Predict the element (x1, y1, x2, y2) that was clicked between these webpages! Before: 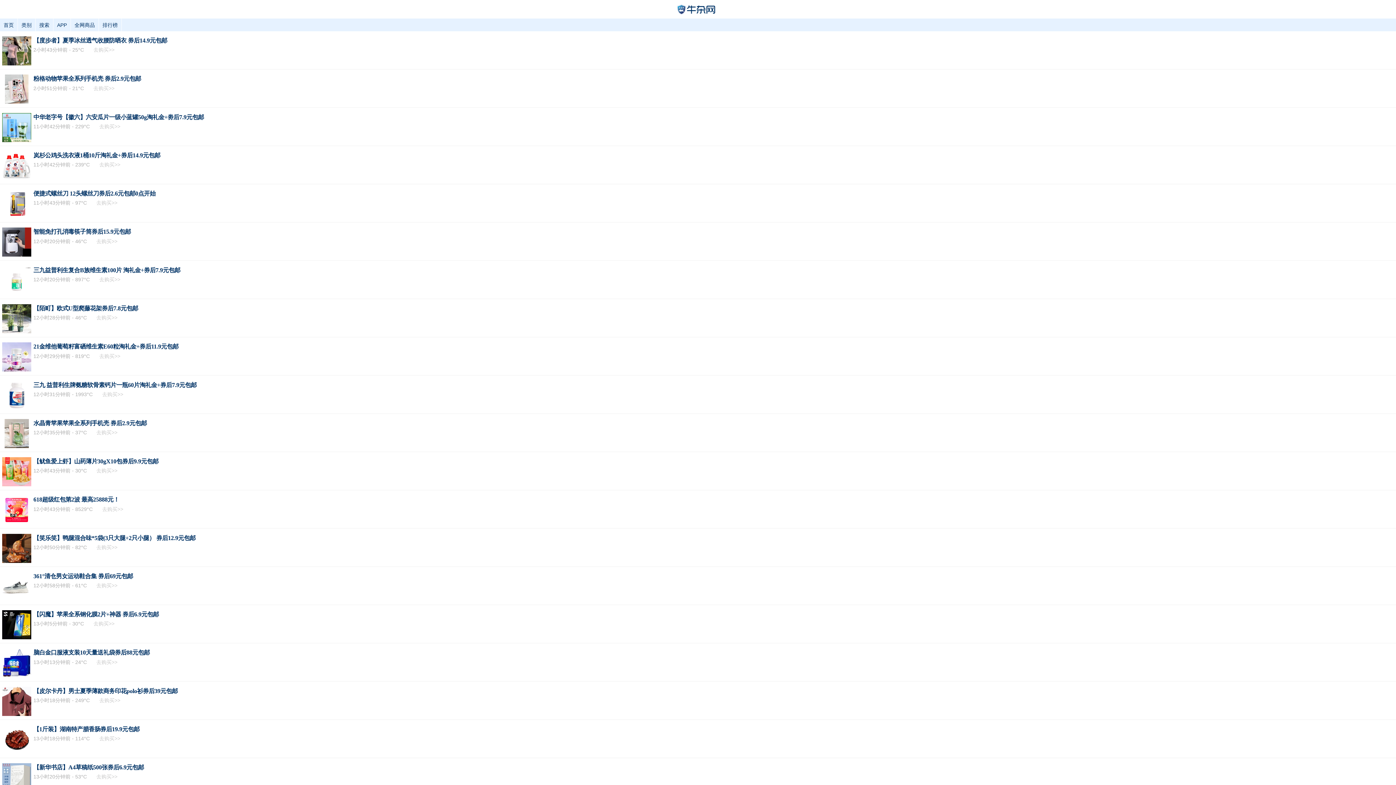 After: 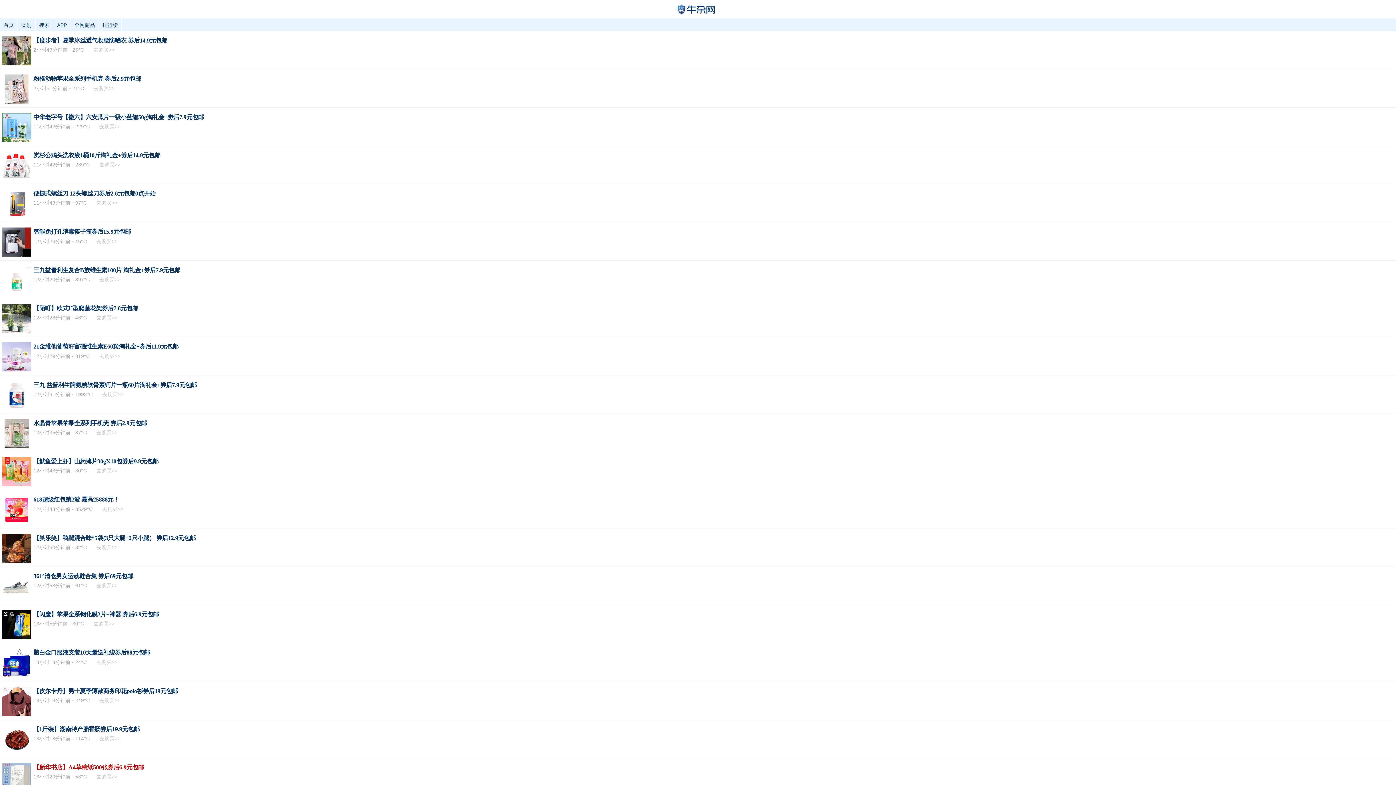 Action: bbox: (33, 764, 144, 771) label: 【新华书店】A4草稿纸500张券后6.9元包邮